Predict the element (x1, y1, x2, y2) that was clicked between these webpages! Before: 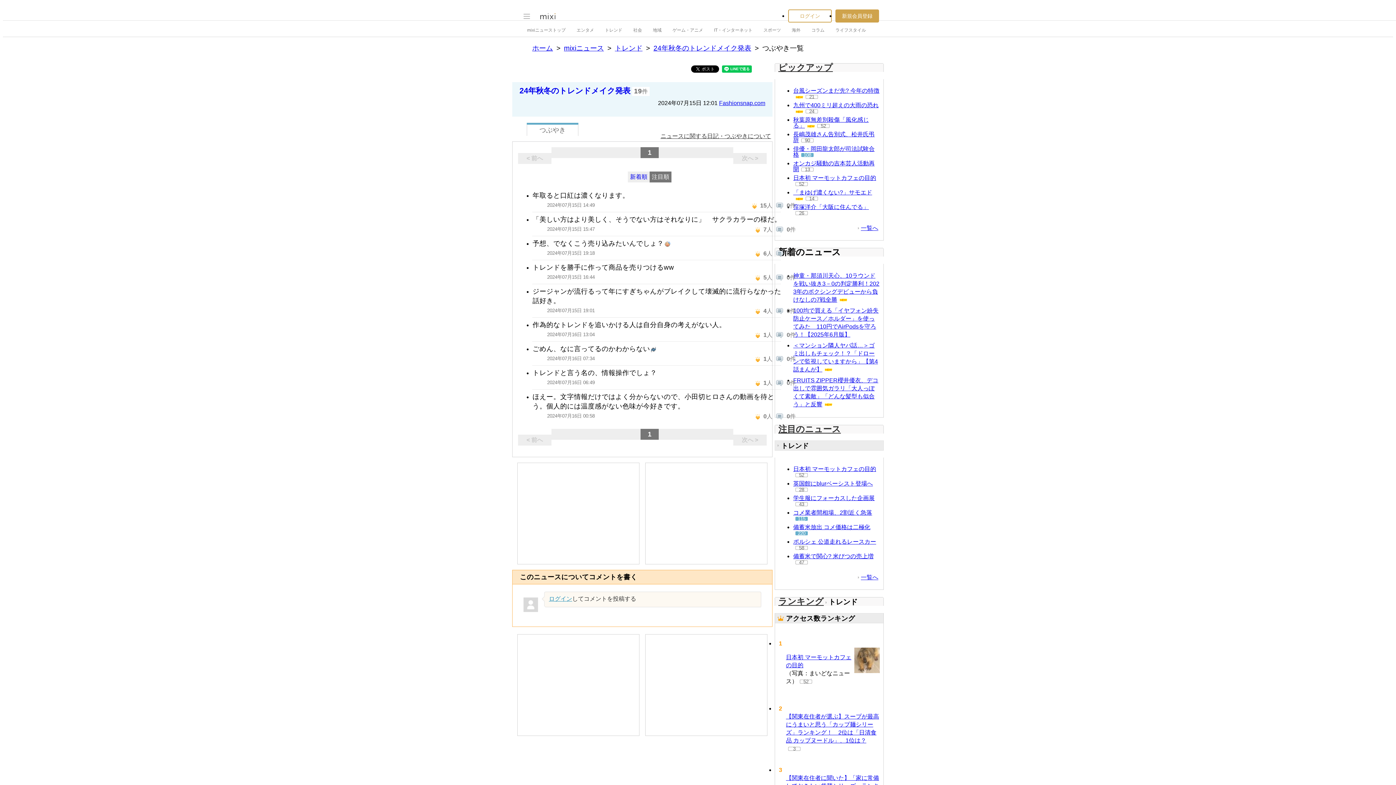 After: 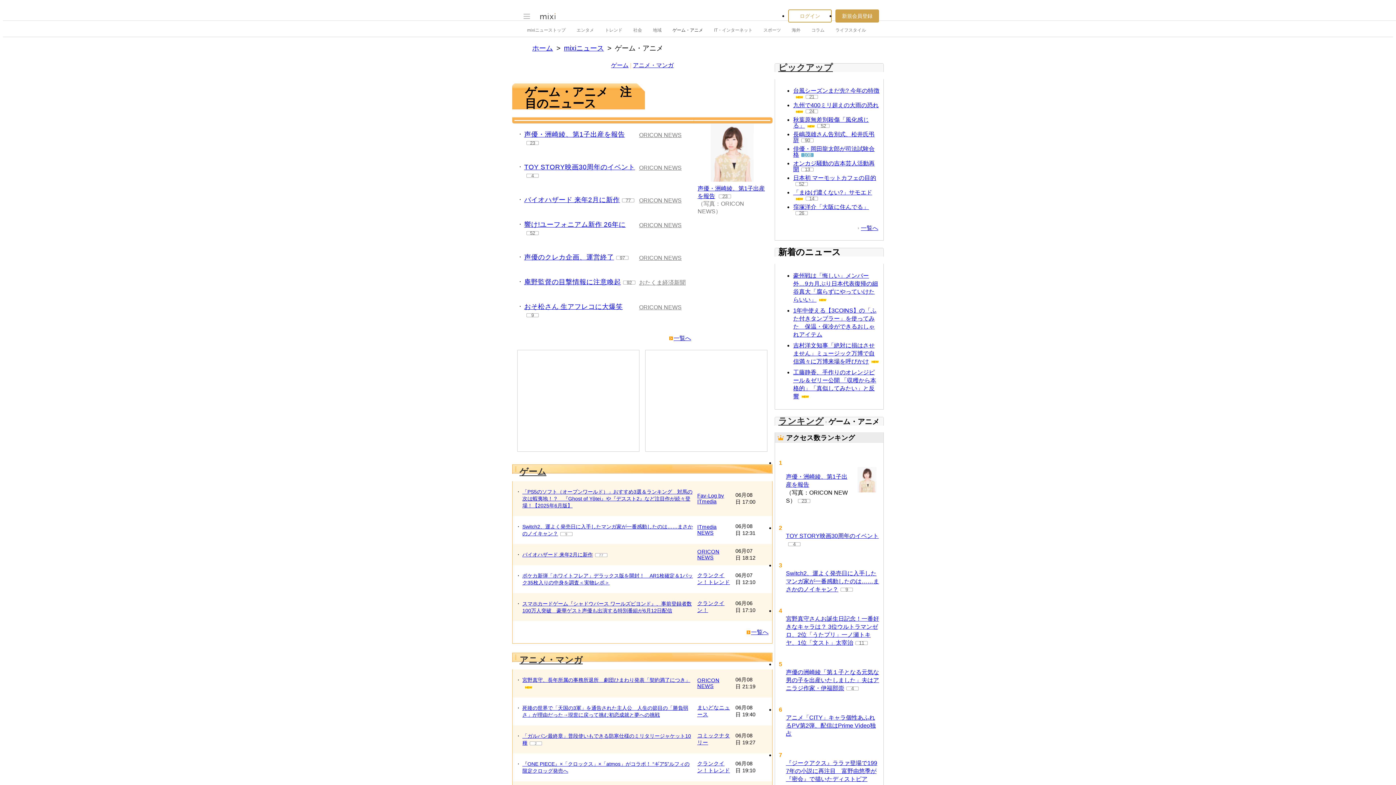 Action: bbox: (672, 23, 703, 36) label: ゲーム・アニメ